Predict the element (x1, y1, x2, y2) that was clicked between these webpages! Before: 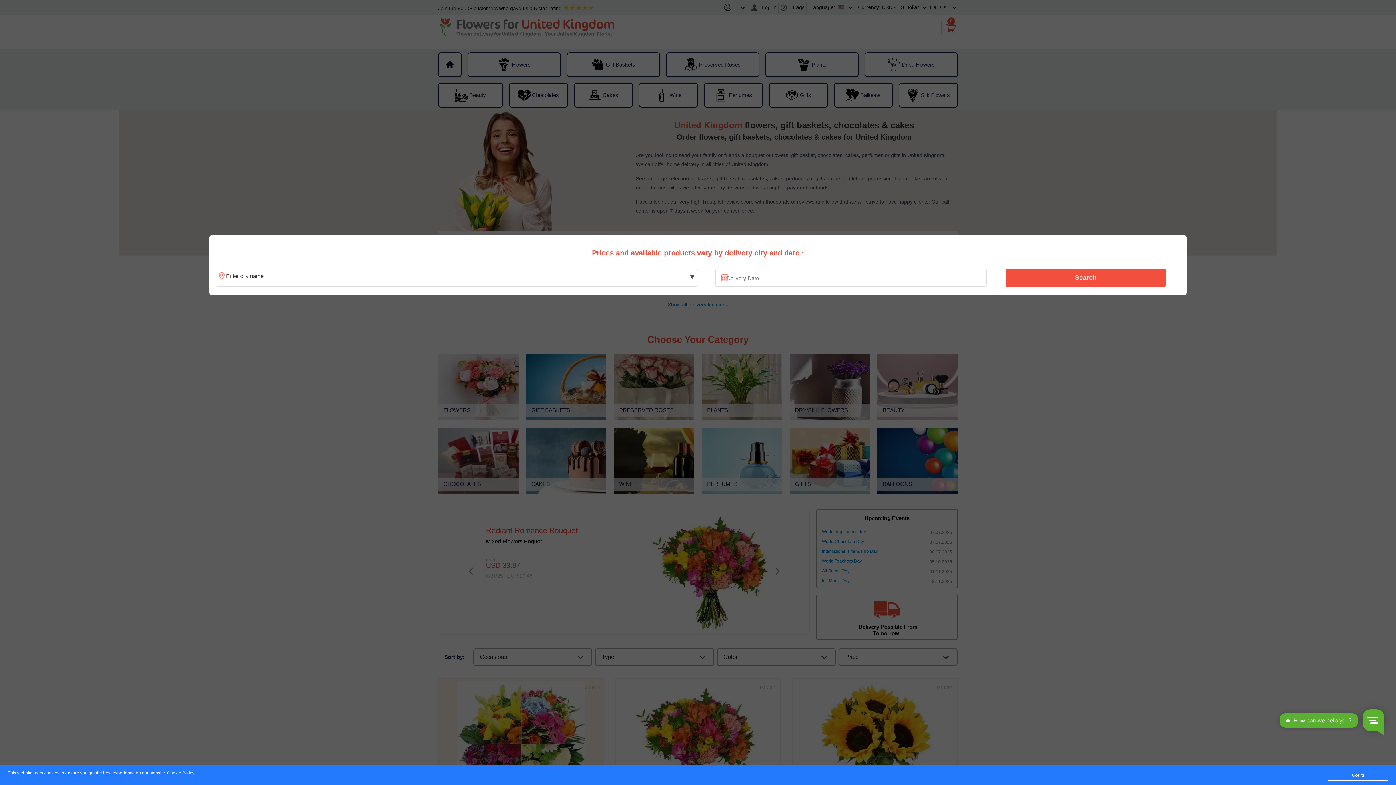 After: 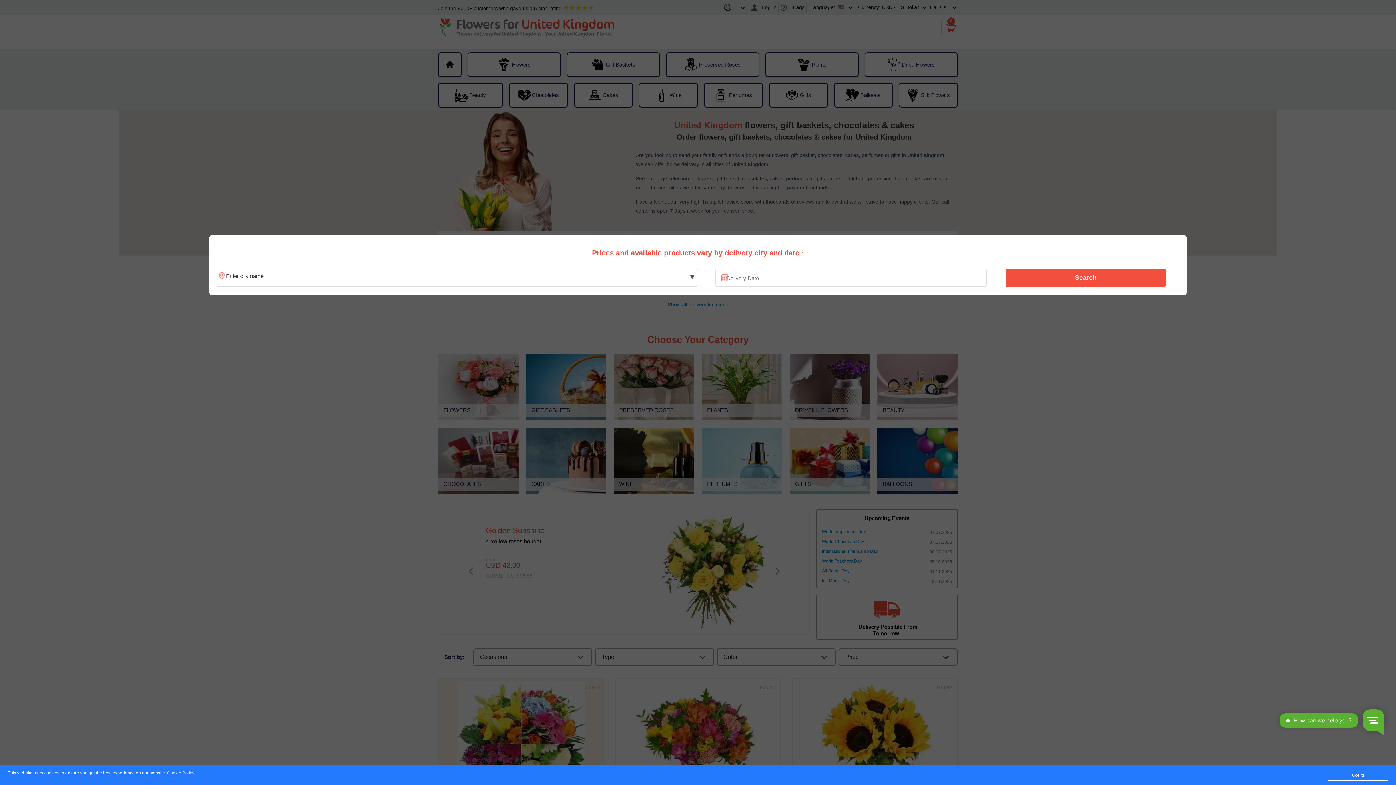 Action: label: Search bbox: (1010, 270, 1161, 285)